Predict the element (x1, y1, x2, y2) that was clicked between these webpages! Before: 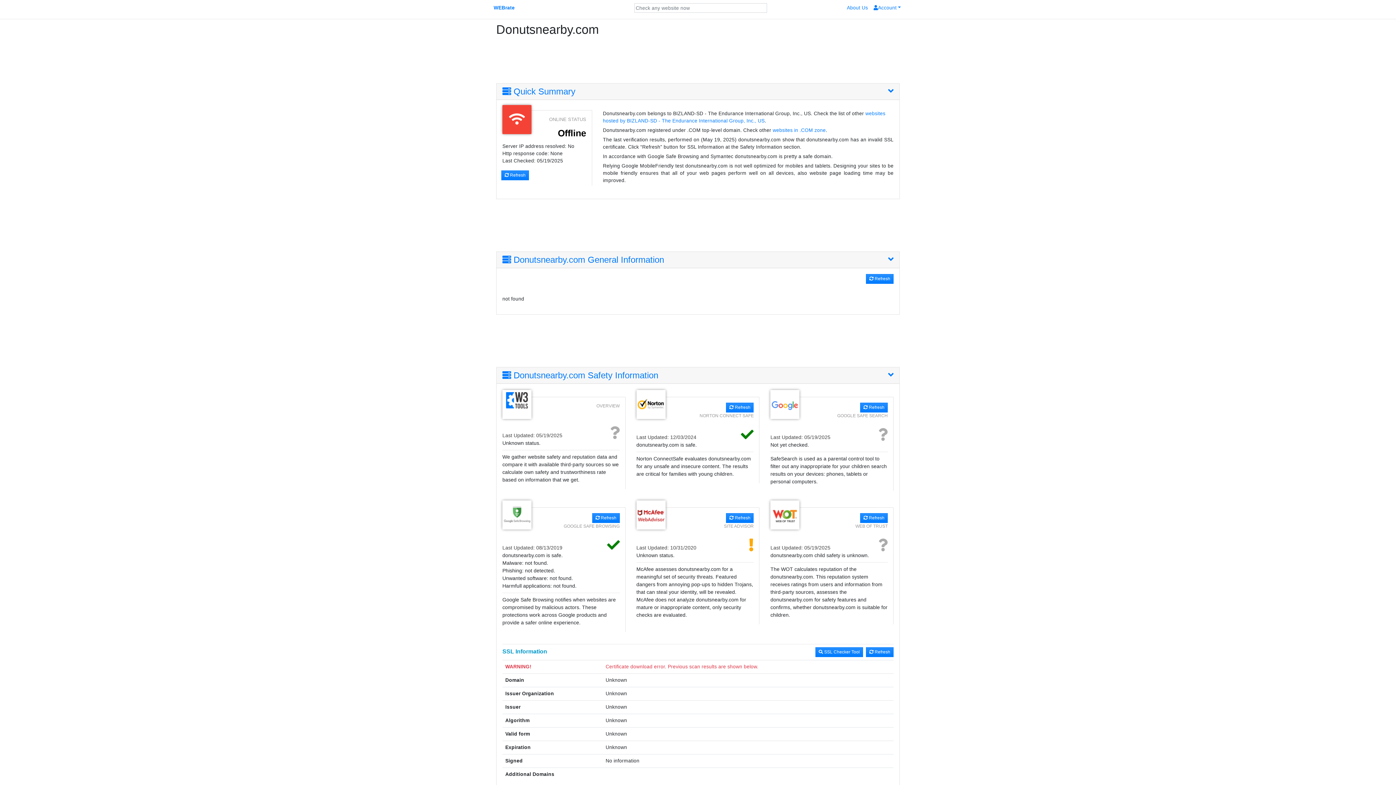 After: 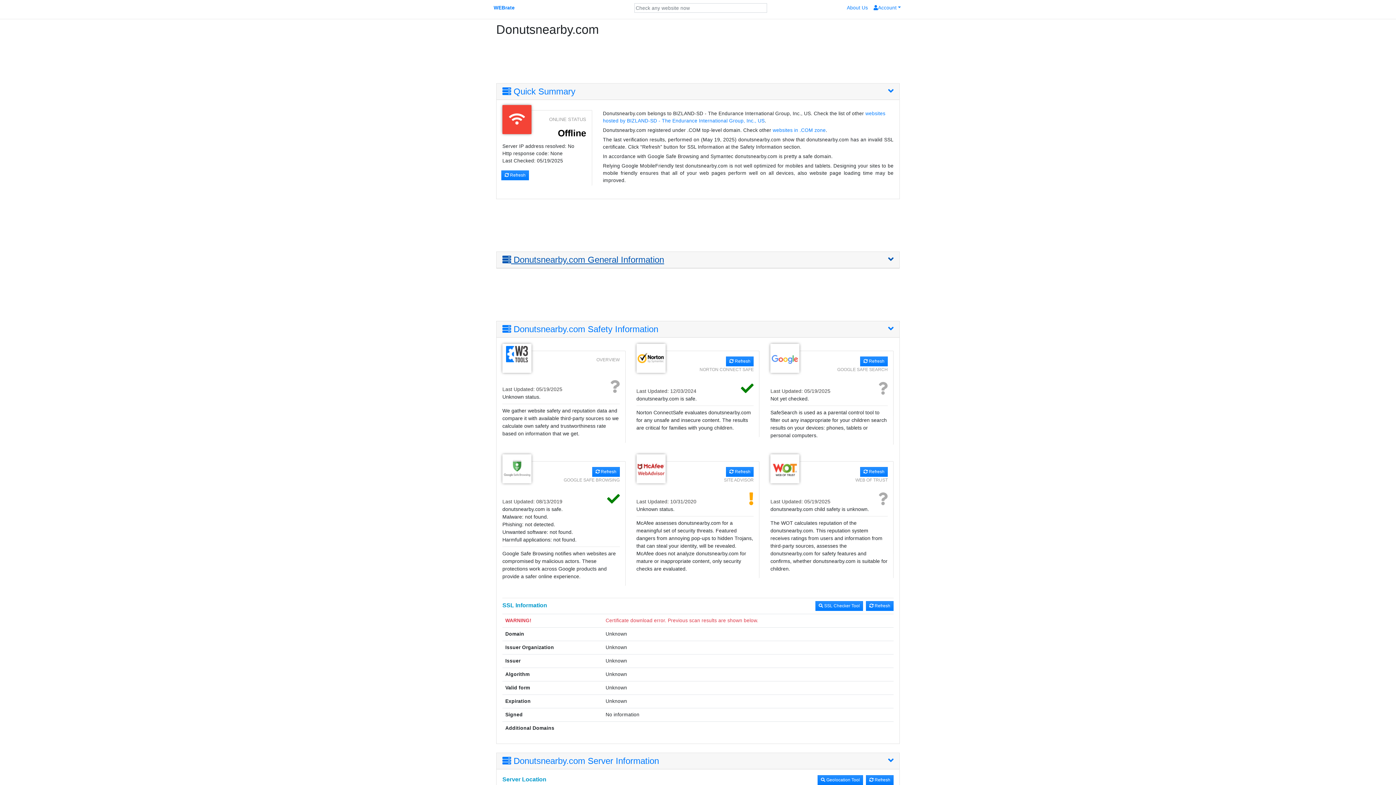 Action: bbox: (502, 254, 893, 265) label:  Donutsnearby.com General Information